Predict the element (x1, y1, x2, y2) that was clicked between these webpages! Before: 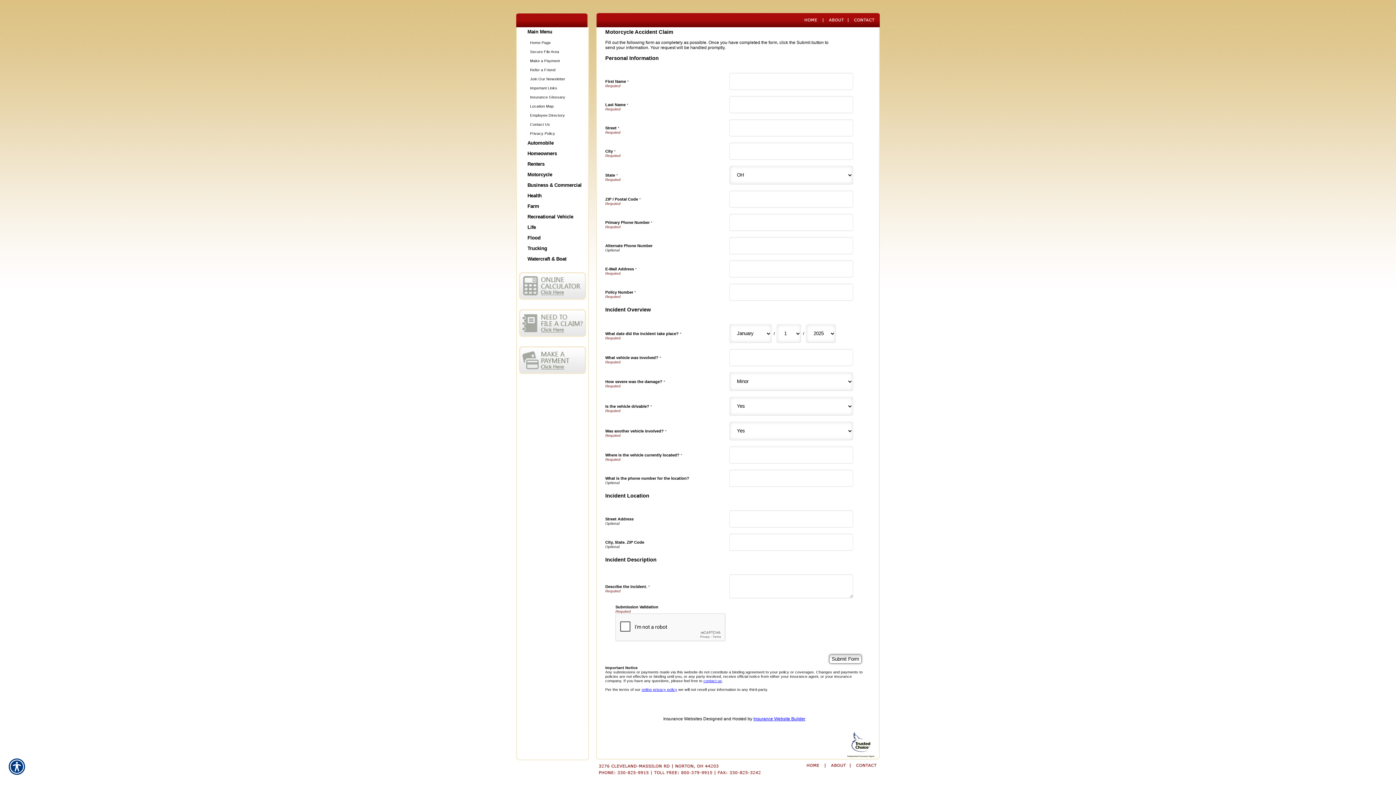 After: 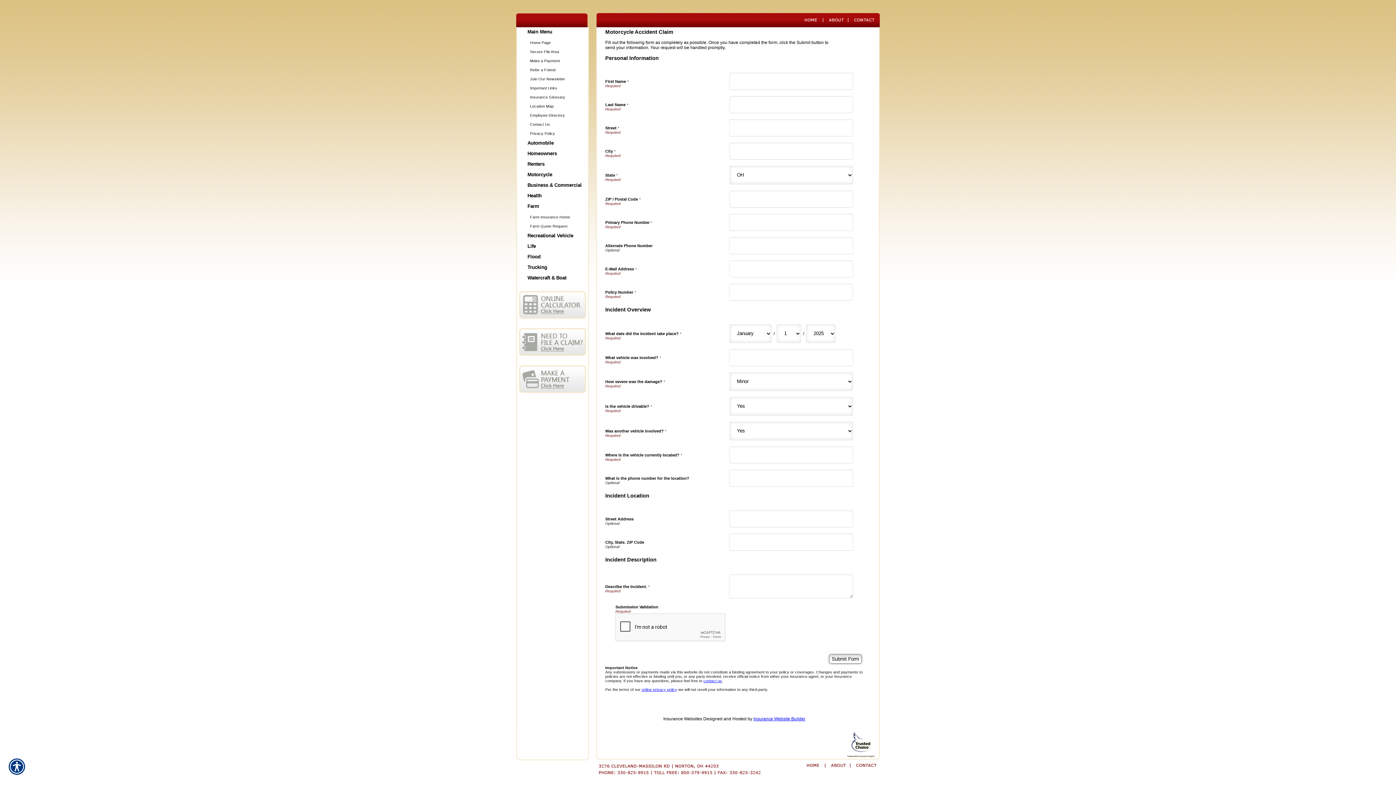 Action: bbox: (516, 201, 589, 212) label: Background image does not enhance the experience of the site.